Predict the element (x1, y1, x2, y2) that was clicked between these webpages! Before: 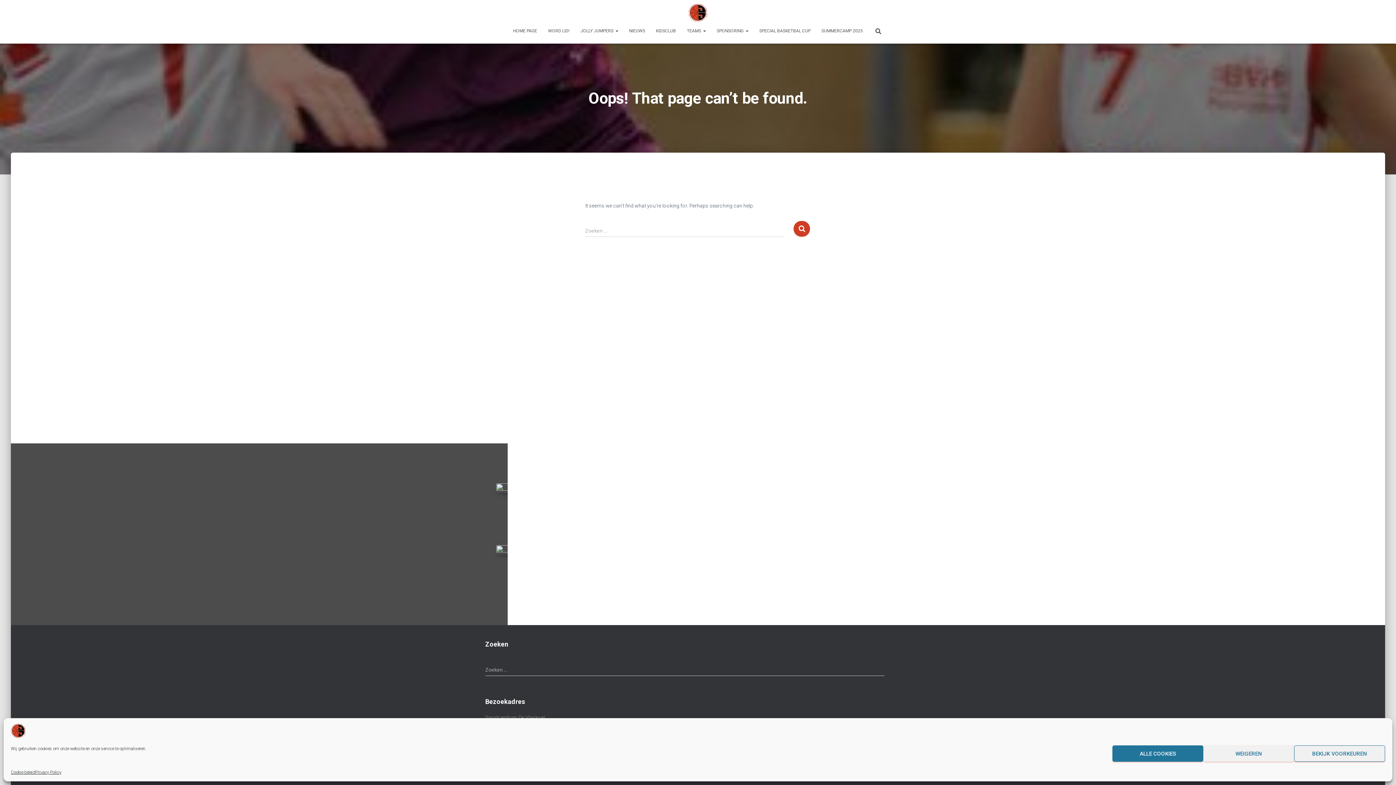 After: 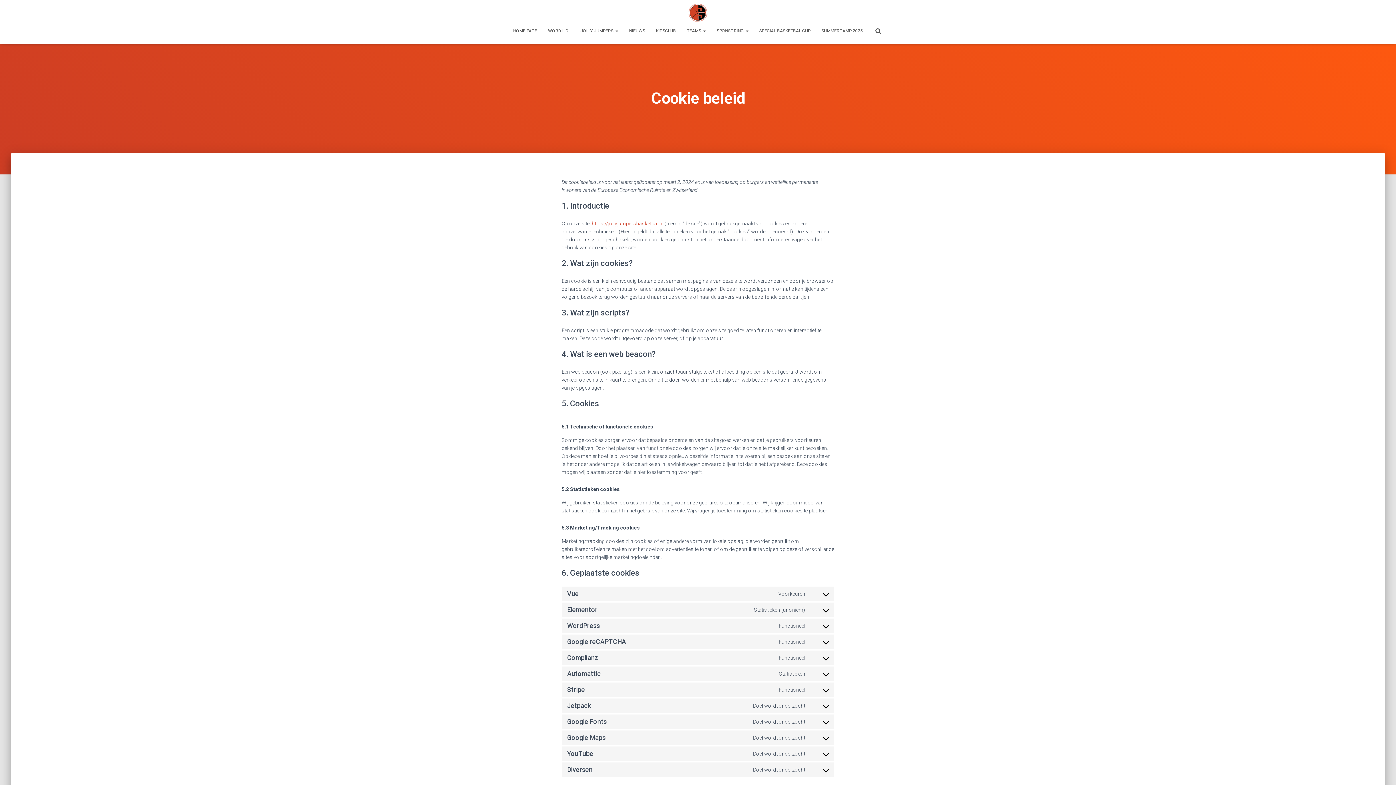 Action: bbox: (10, 769, 35, 776) label: Cookie beleid